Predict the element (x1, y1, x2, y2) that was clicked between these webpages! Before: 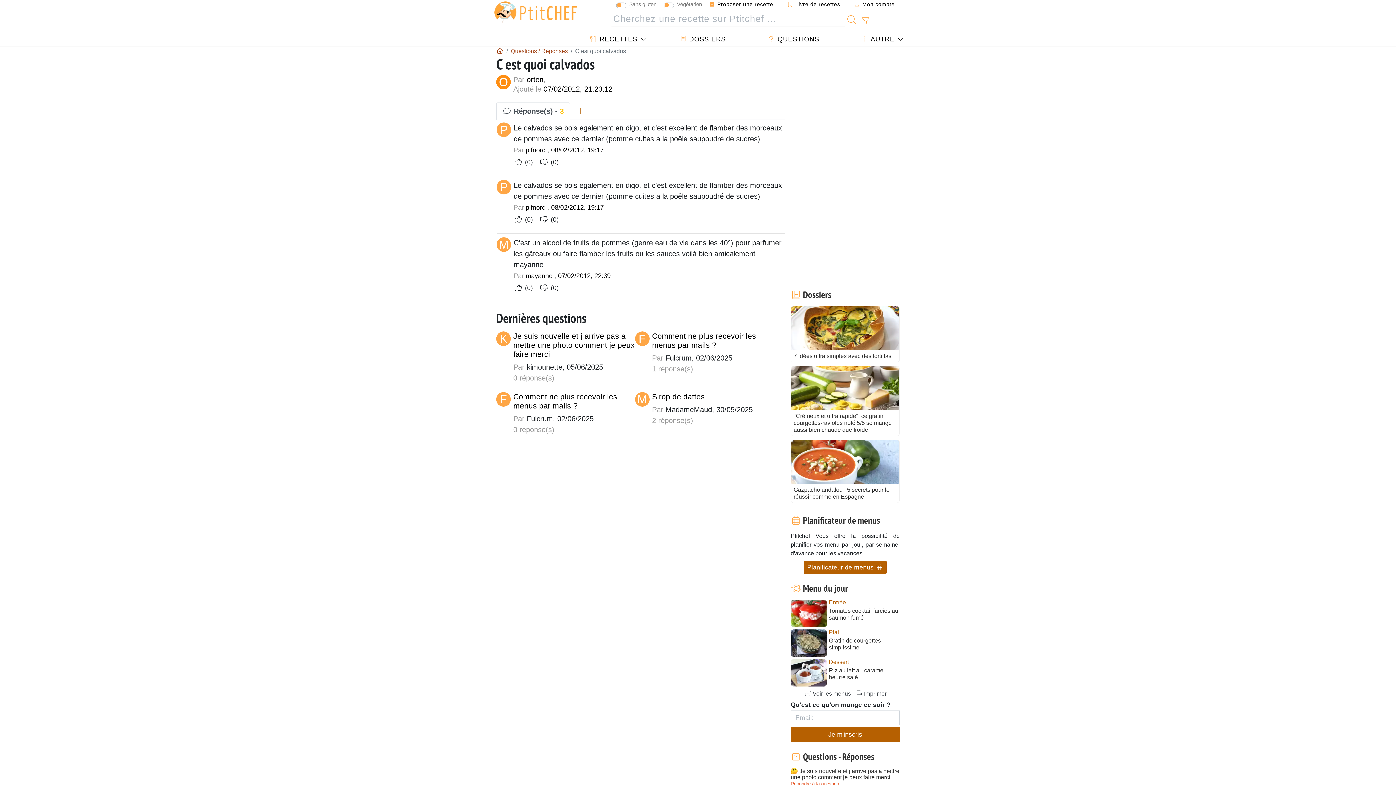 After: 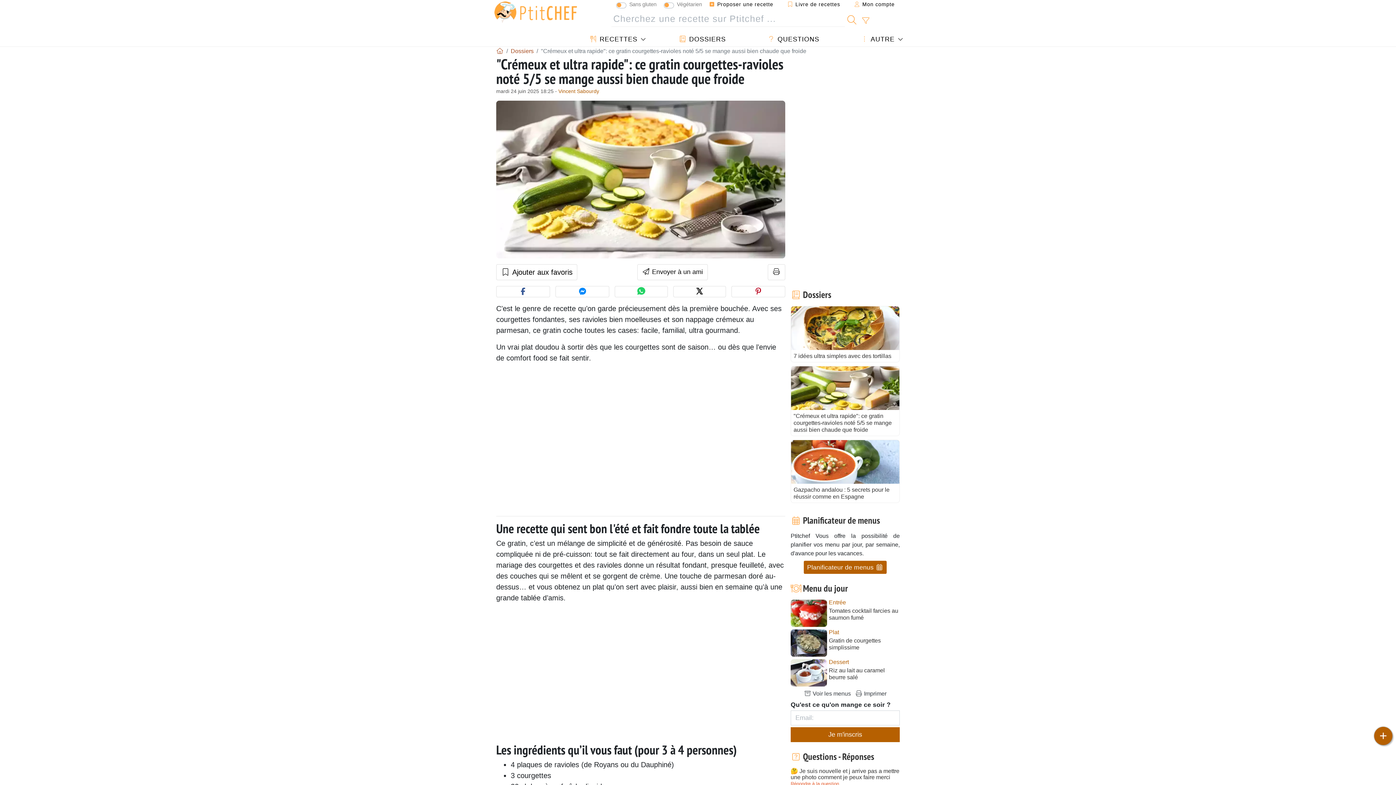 Action: bbox: (790, 366, 900, 436) label: "Crémeux et ultra rapide": ce gratin courgettes-ravioles noté 5/5 se mange aussi bien chaude que froide